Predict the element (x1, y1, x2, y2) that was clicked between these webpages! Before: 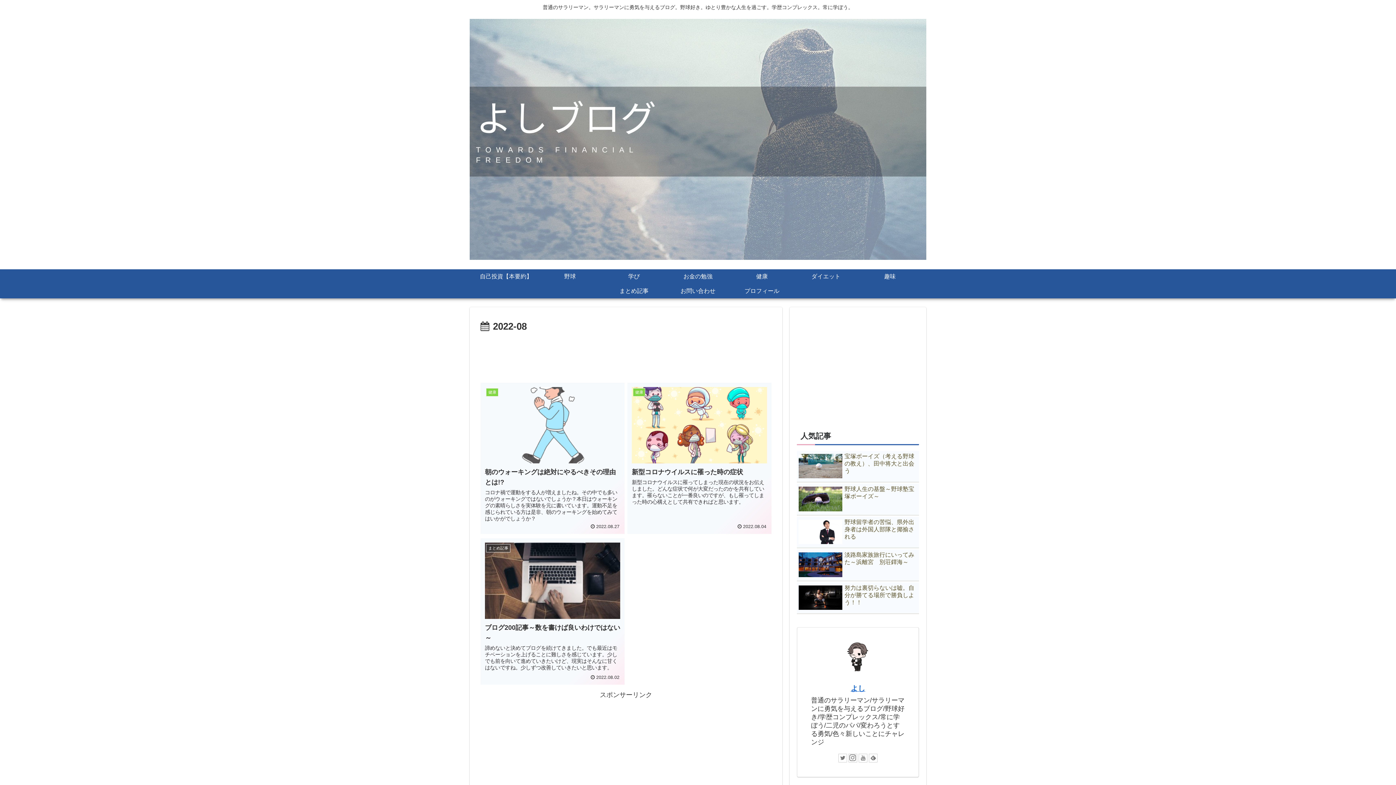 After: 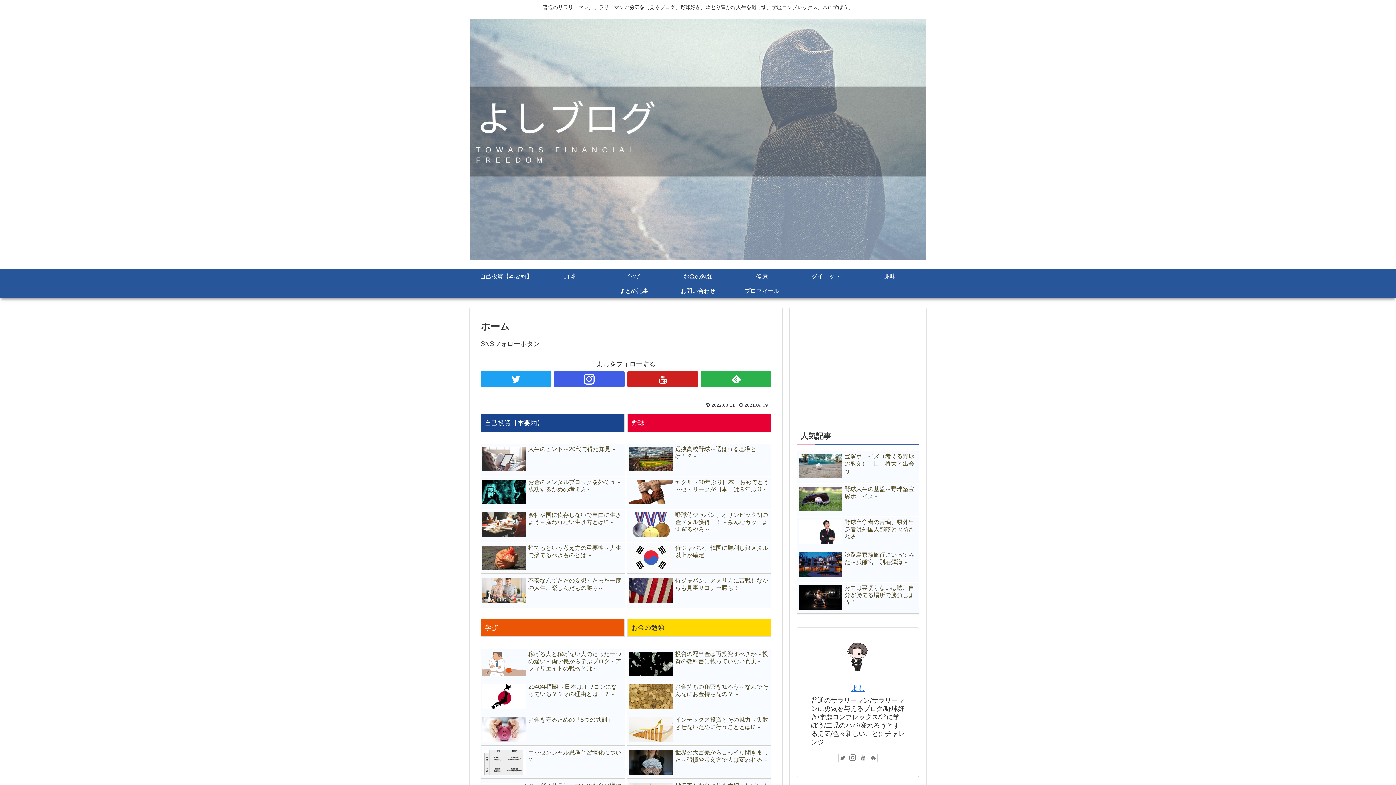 Action: bbox: (469, 18, 926, 265)